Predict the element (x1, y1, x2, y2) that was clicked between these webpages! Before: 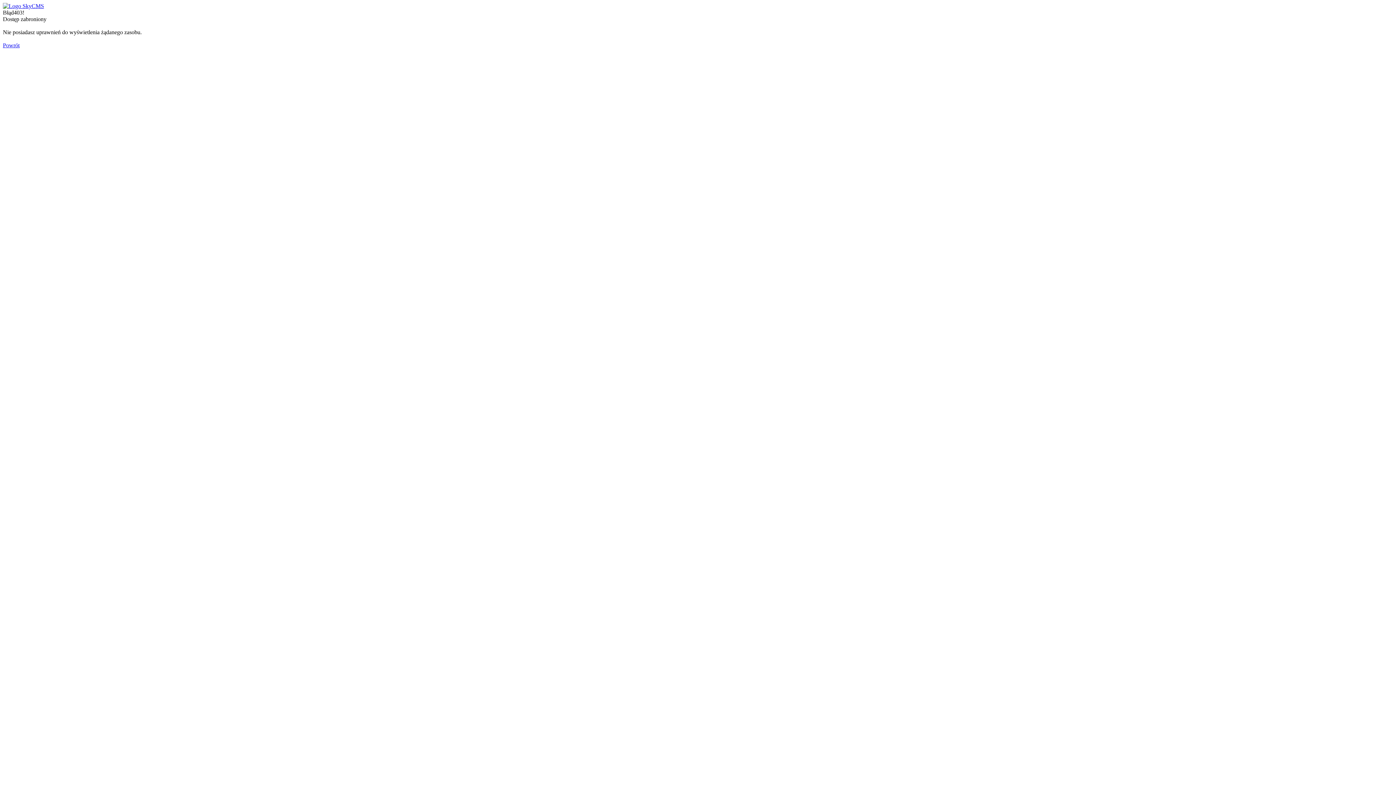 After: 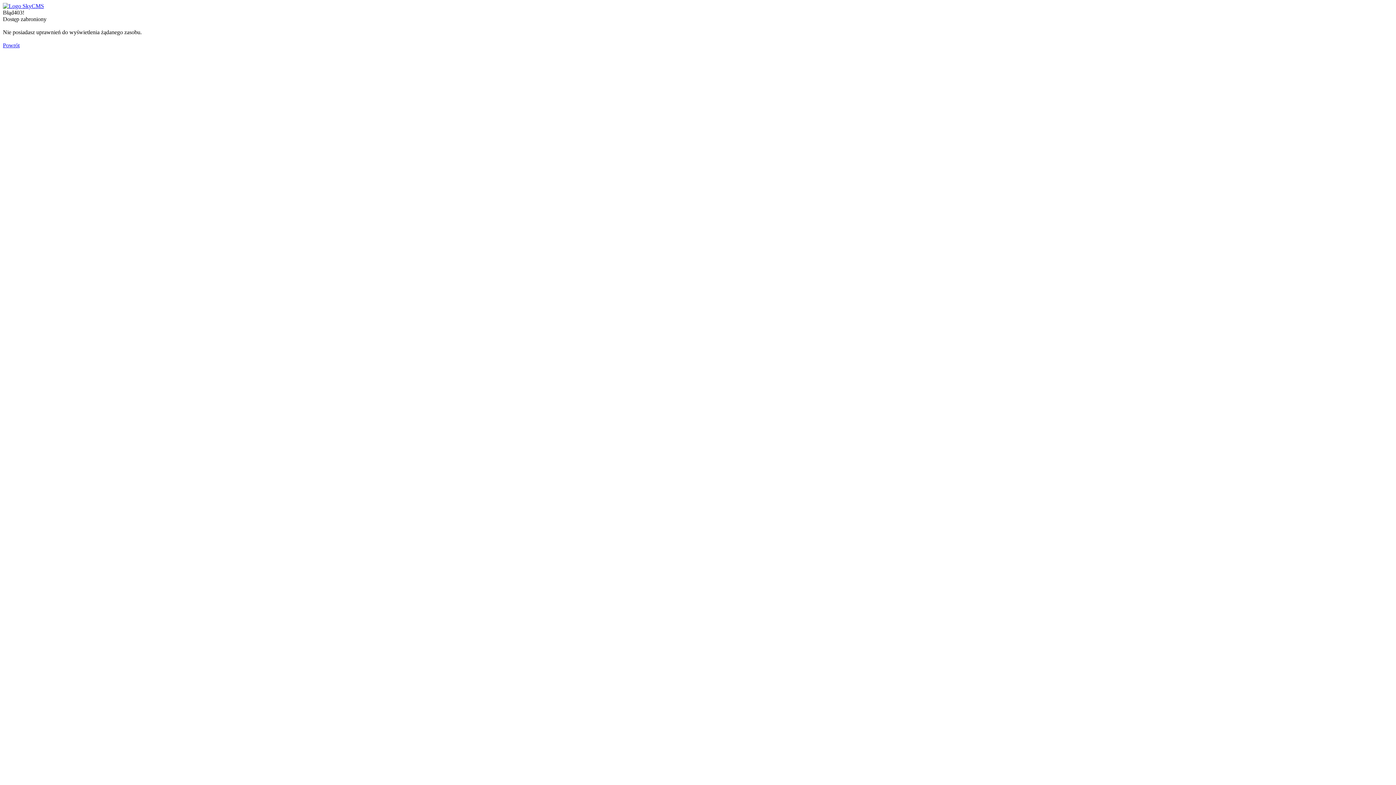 Action: label: Powrót bbox: (2, 42, 19, 48)